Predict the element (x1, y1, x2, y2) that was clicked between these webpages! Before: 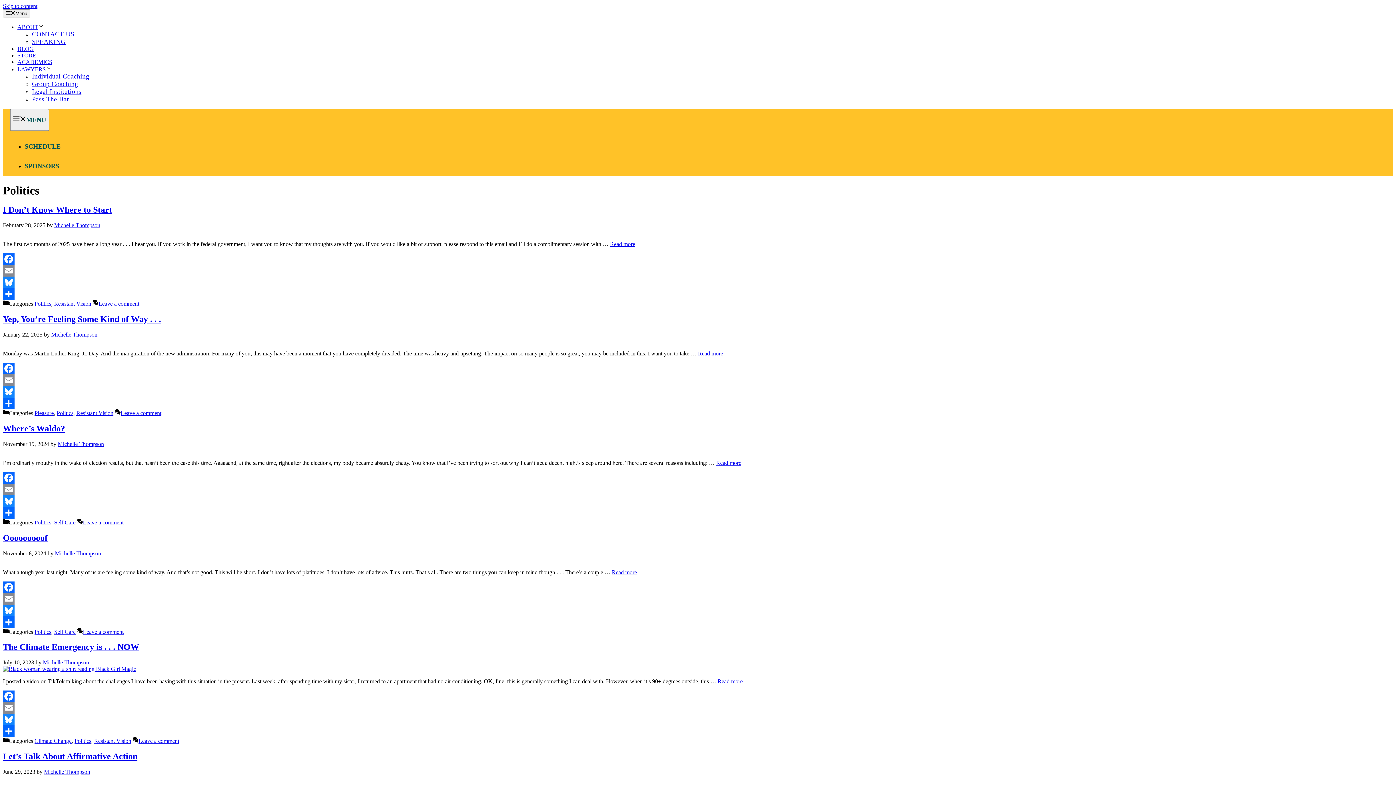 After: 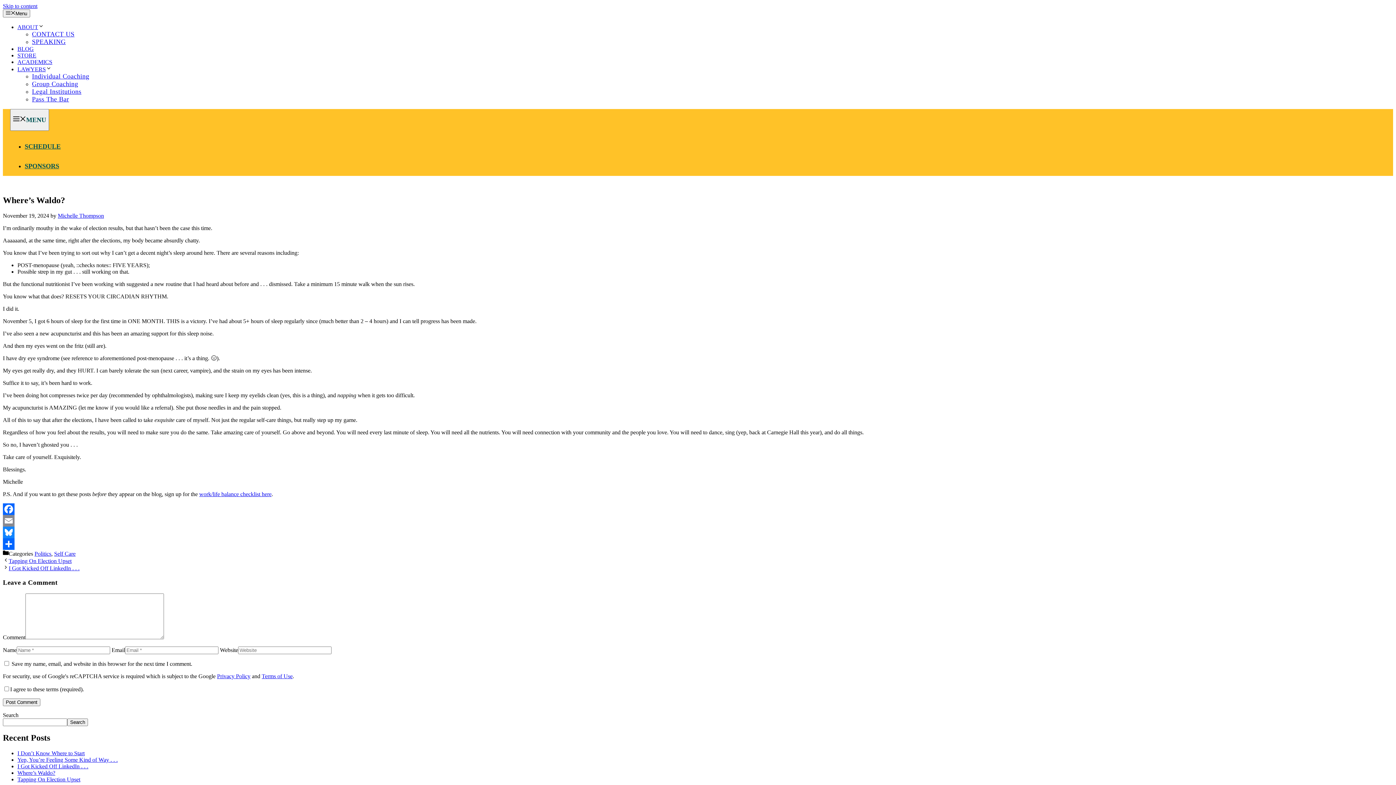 Action: bbox: (2, 423, 65, 433) label: Where’s Waldo?